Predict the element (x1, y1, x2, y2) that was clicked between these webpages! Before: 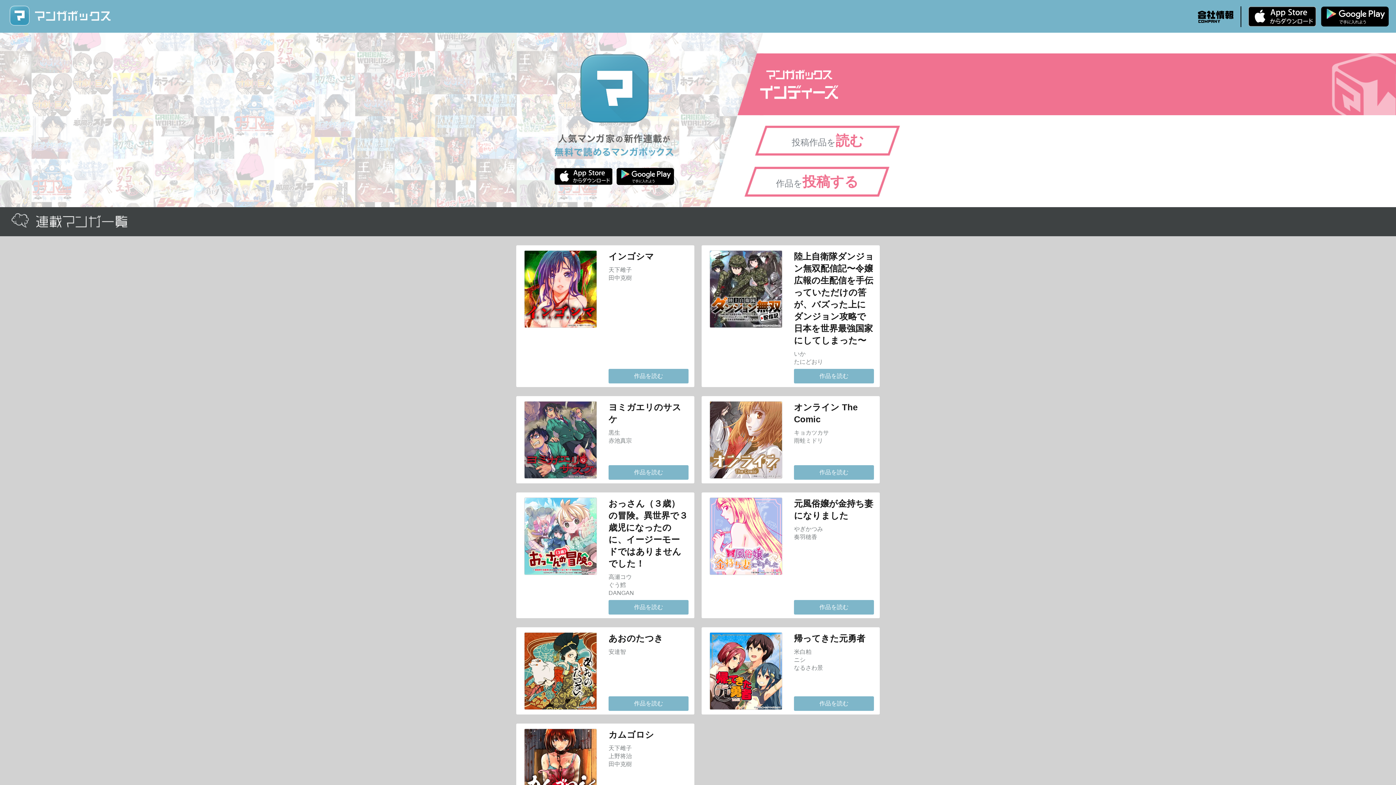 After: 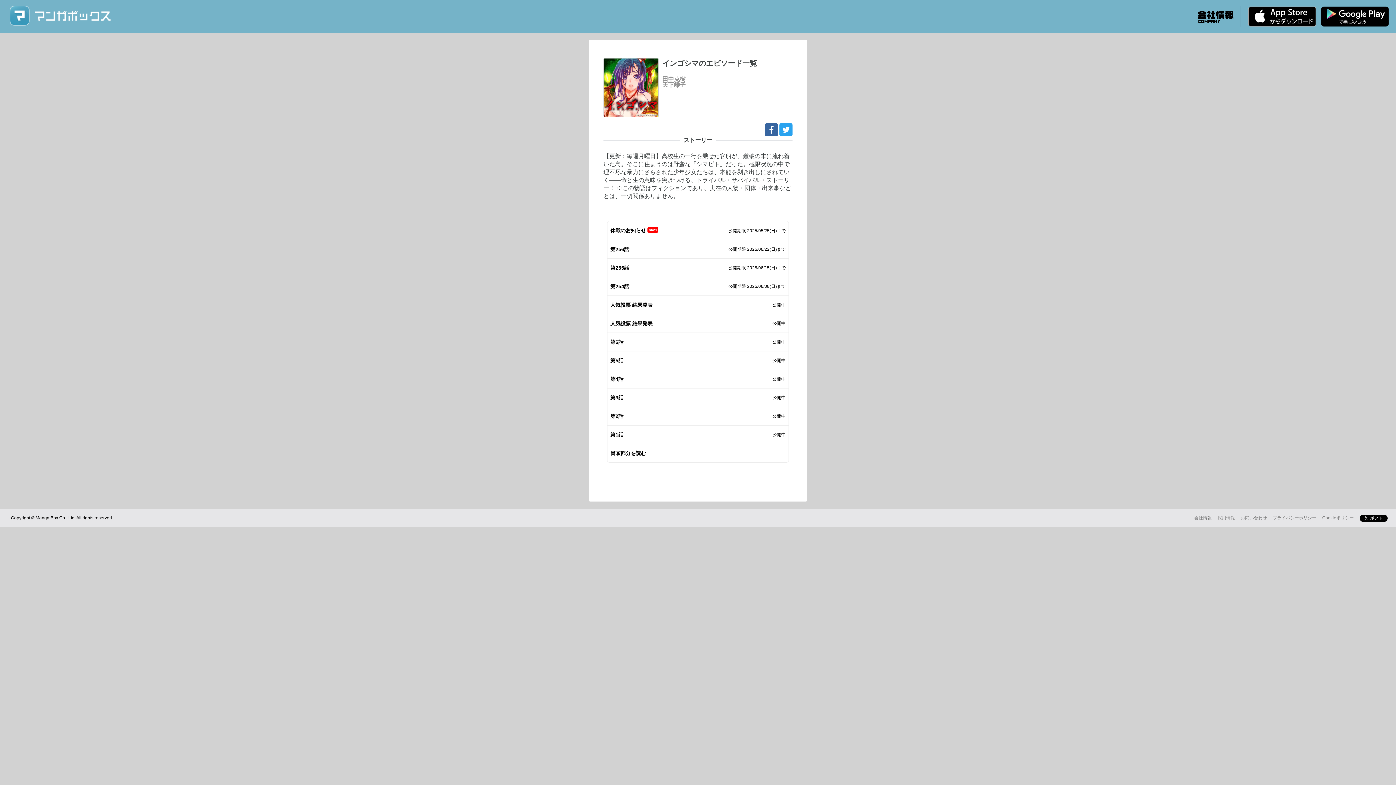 Action: bbox: (608, 369, 688, 383) label: 作品を読む